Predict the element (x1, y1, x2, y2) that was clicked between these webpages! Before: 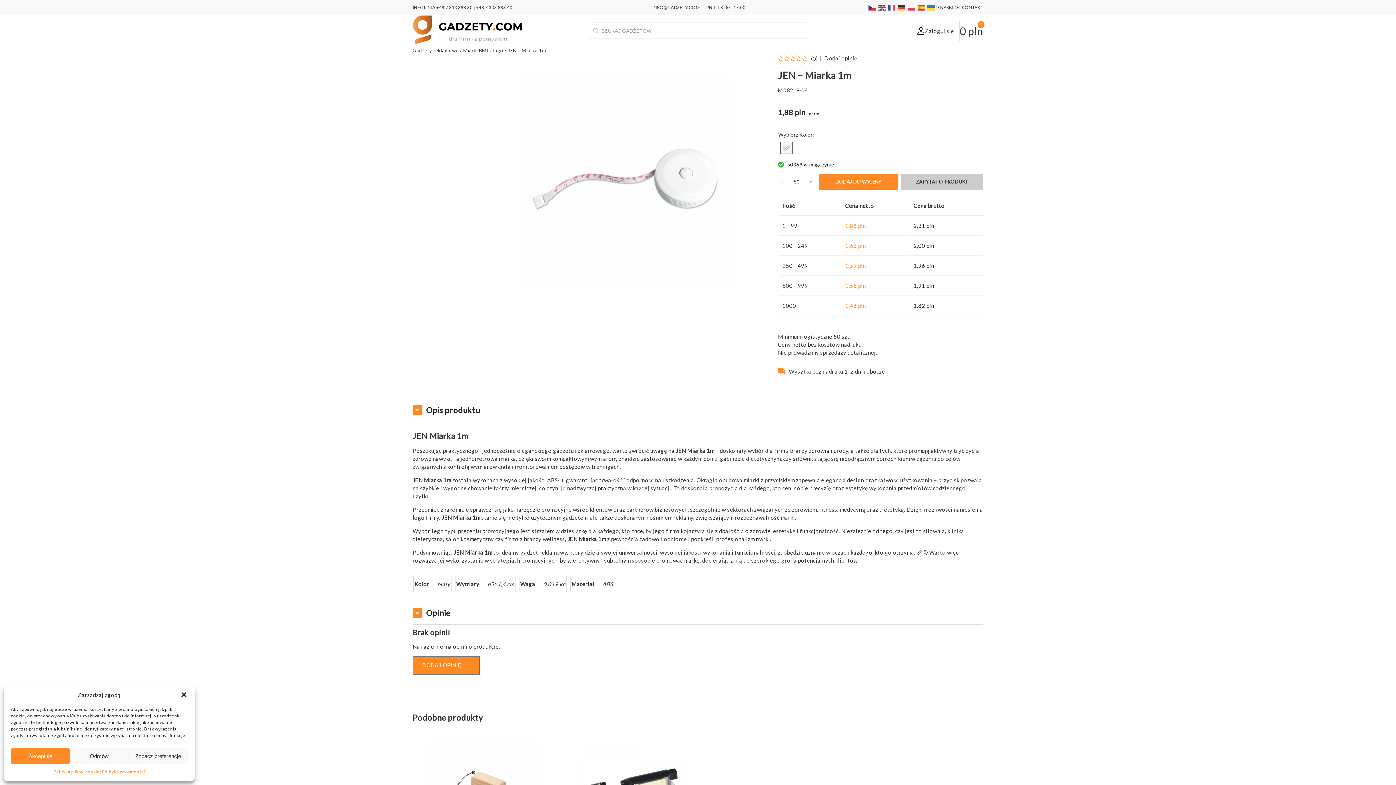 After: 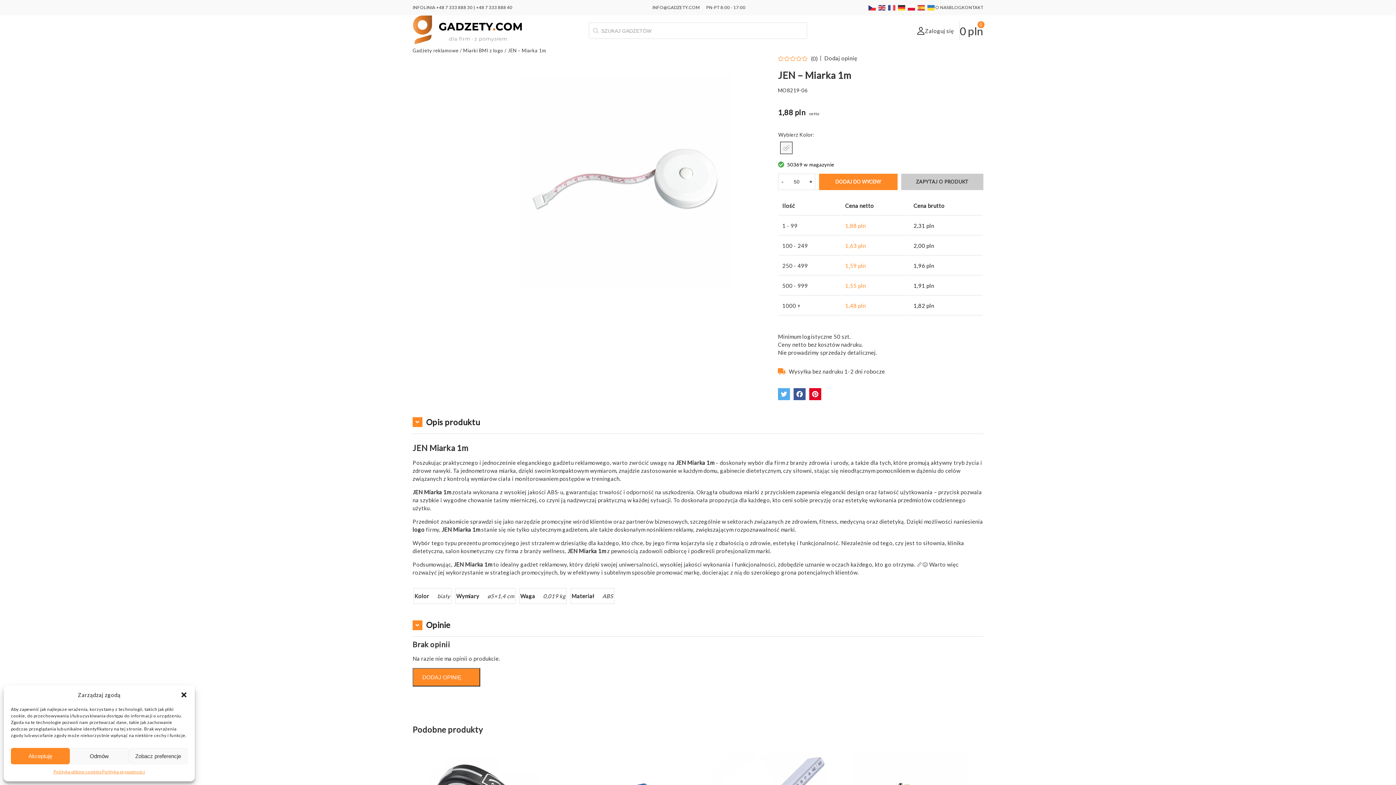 Action: bbox: (907, 4, 915, 10)